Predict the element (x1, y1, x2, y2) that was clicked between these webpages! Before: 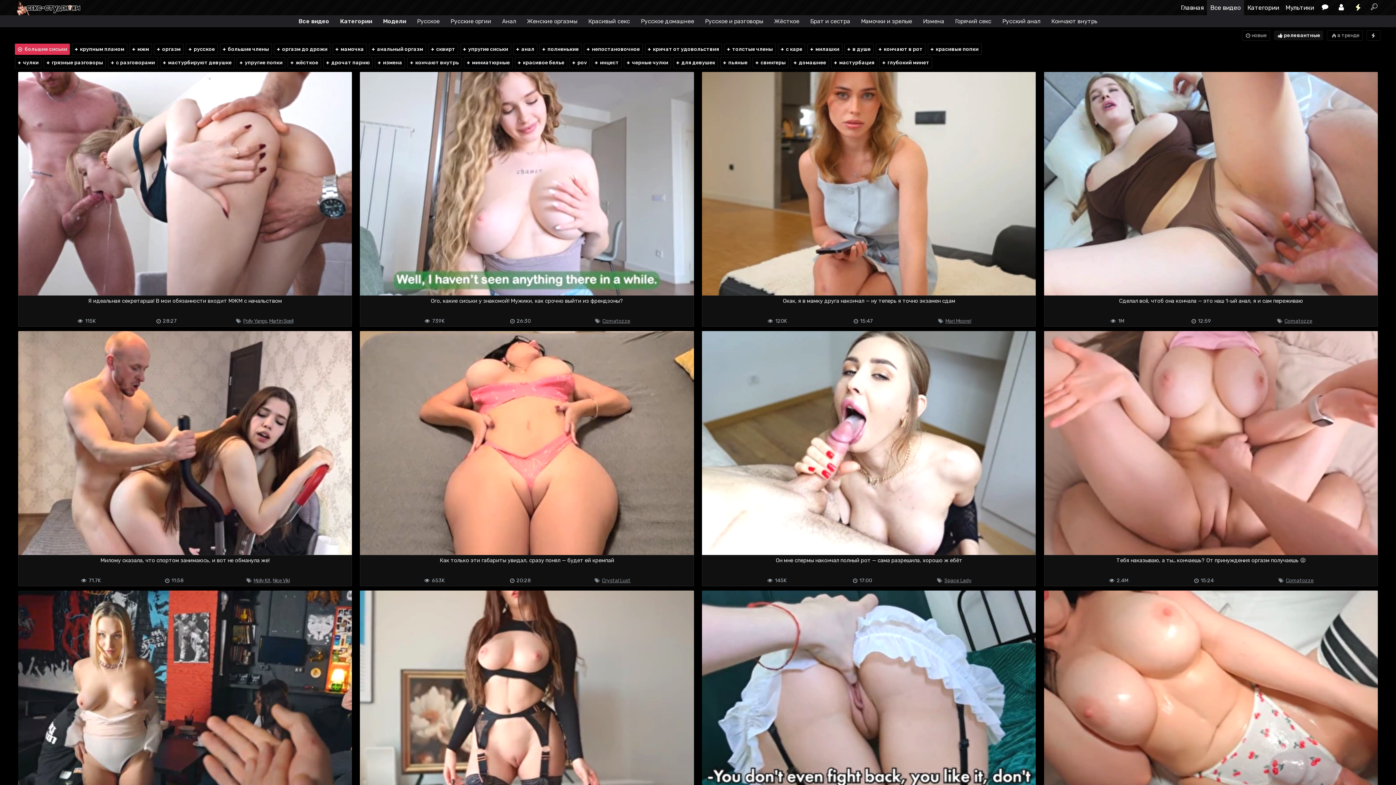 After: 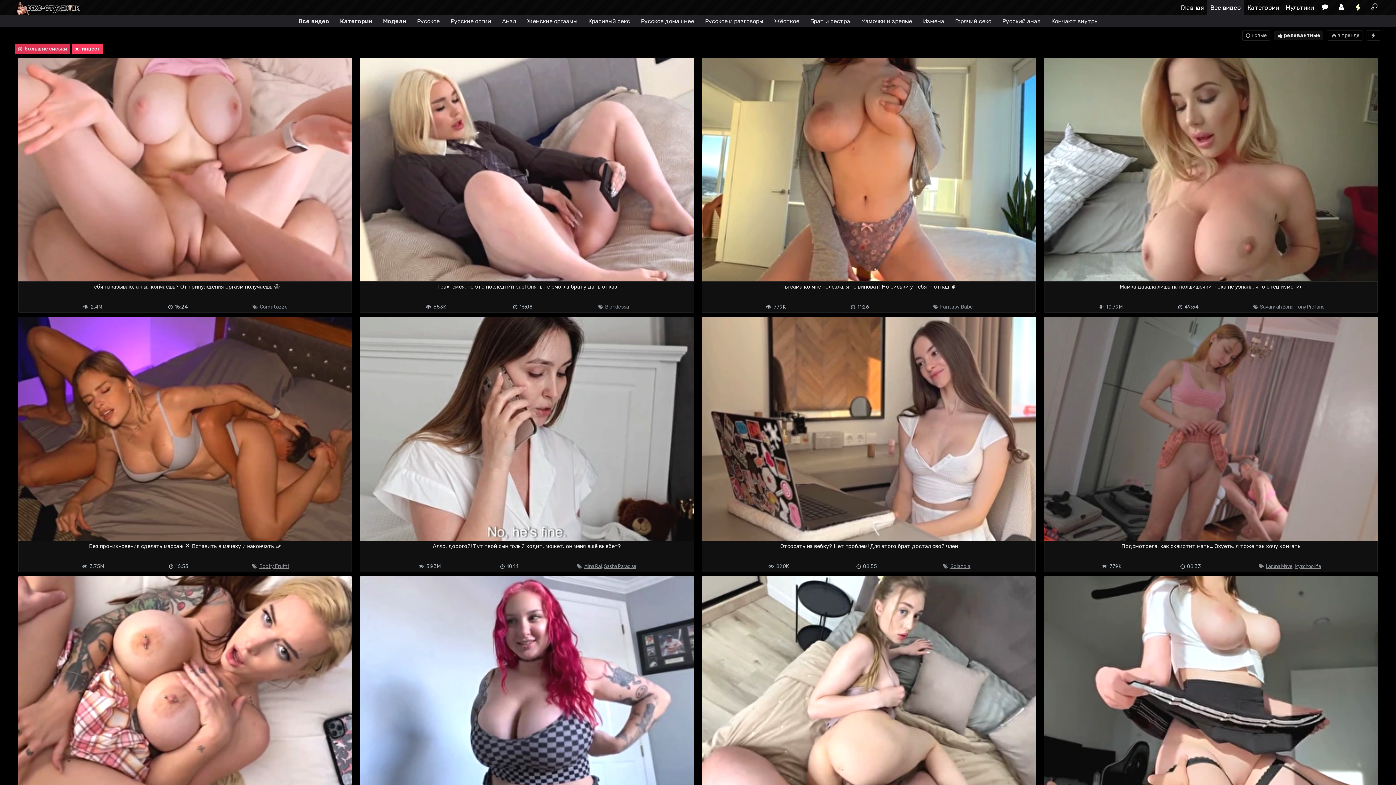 Action: bbox: (592, 57, 621, 68) label:  инцест